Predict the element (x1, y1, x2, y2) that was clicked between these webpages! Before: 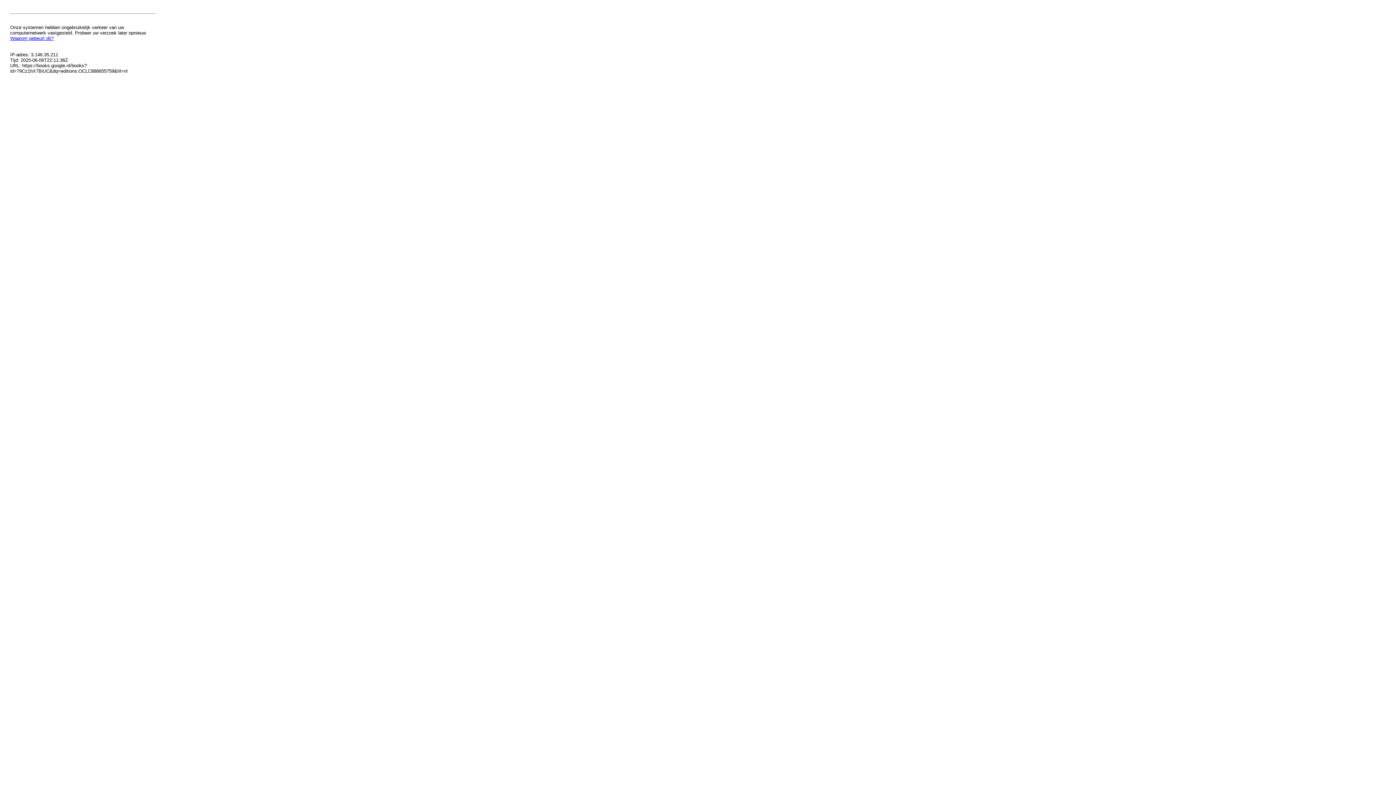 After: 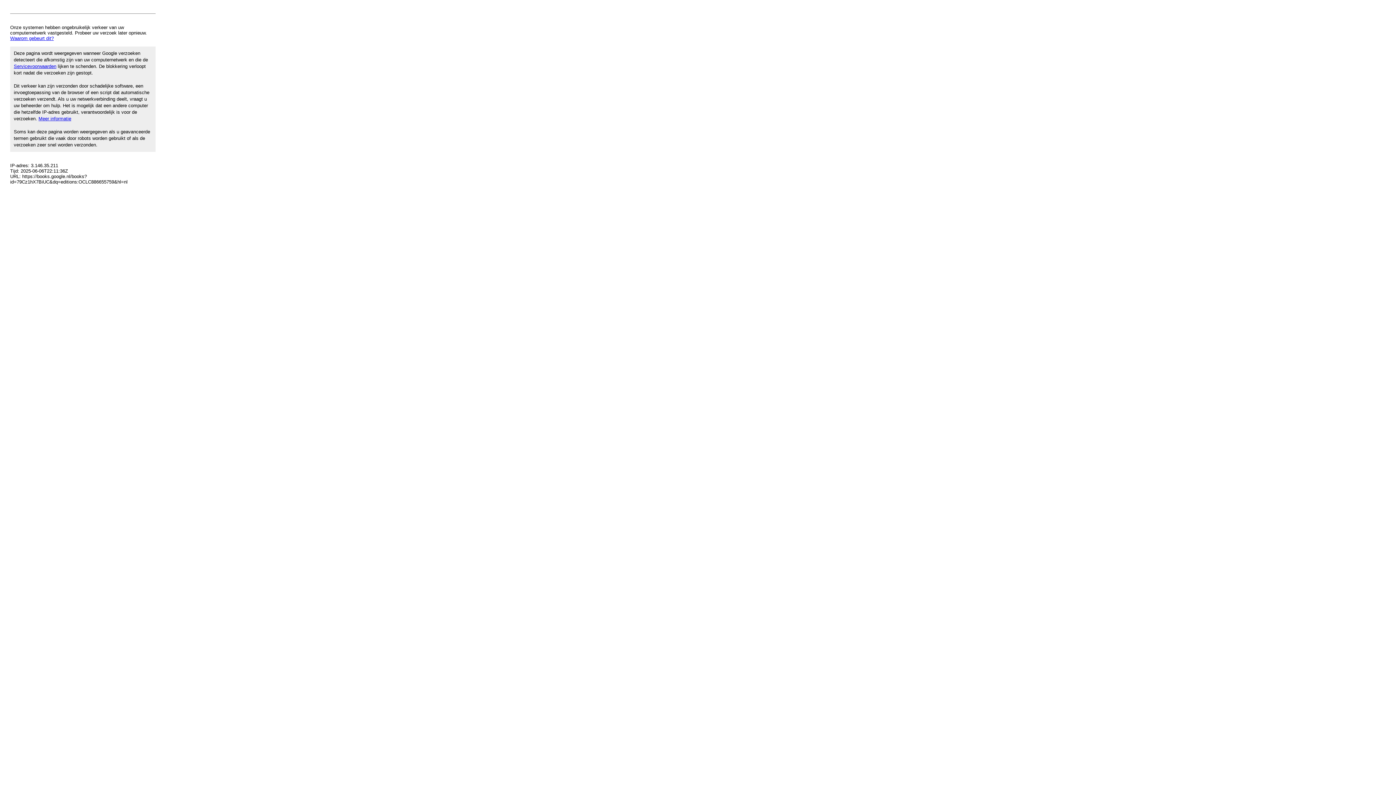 Action: label: Waarom gebeurt dit? bbox: (10, 35, 53, 41)